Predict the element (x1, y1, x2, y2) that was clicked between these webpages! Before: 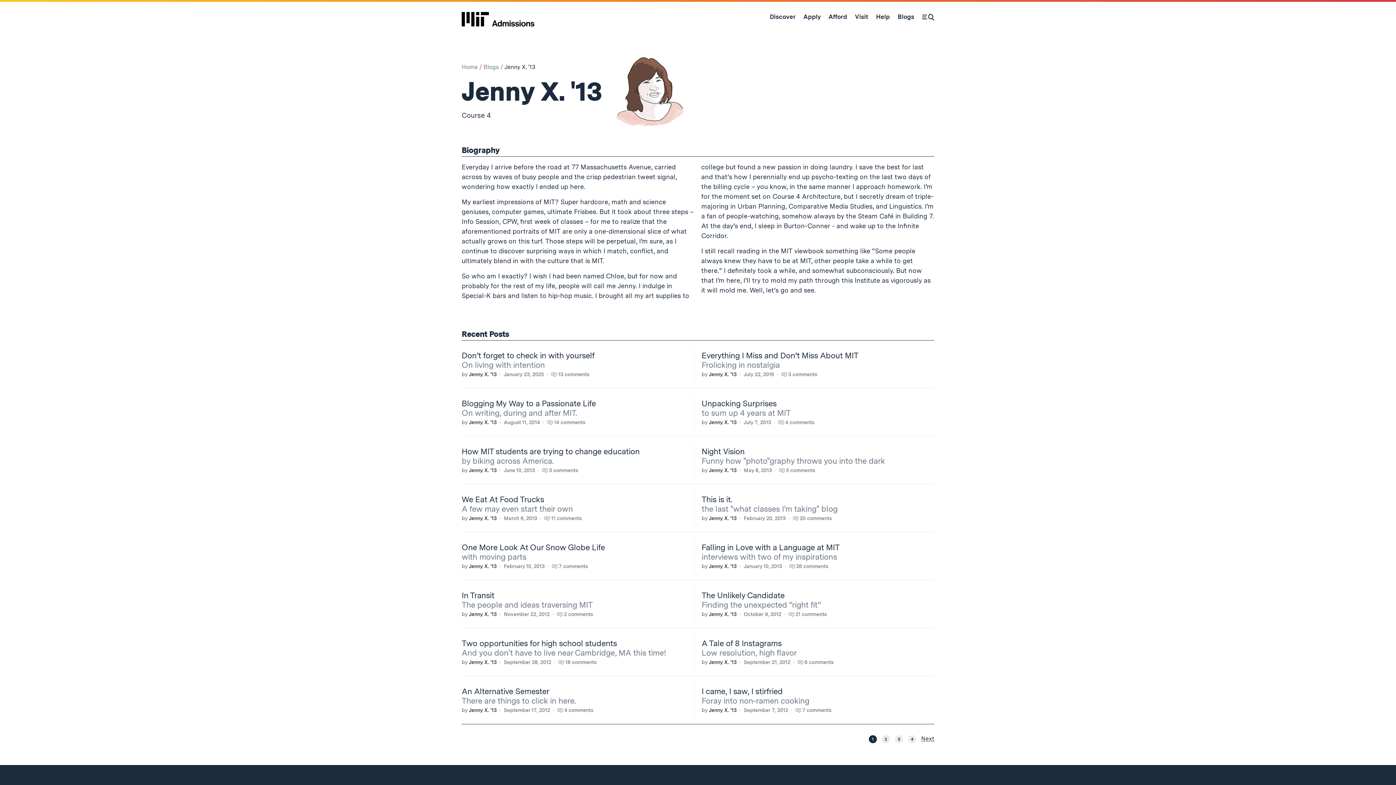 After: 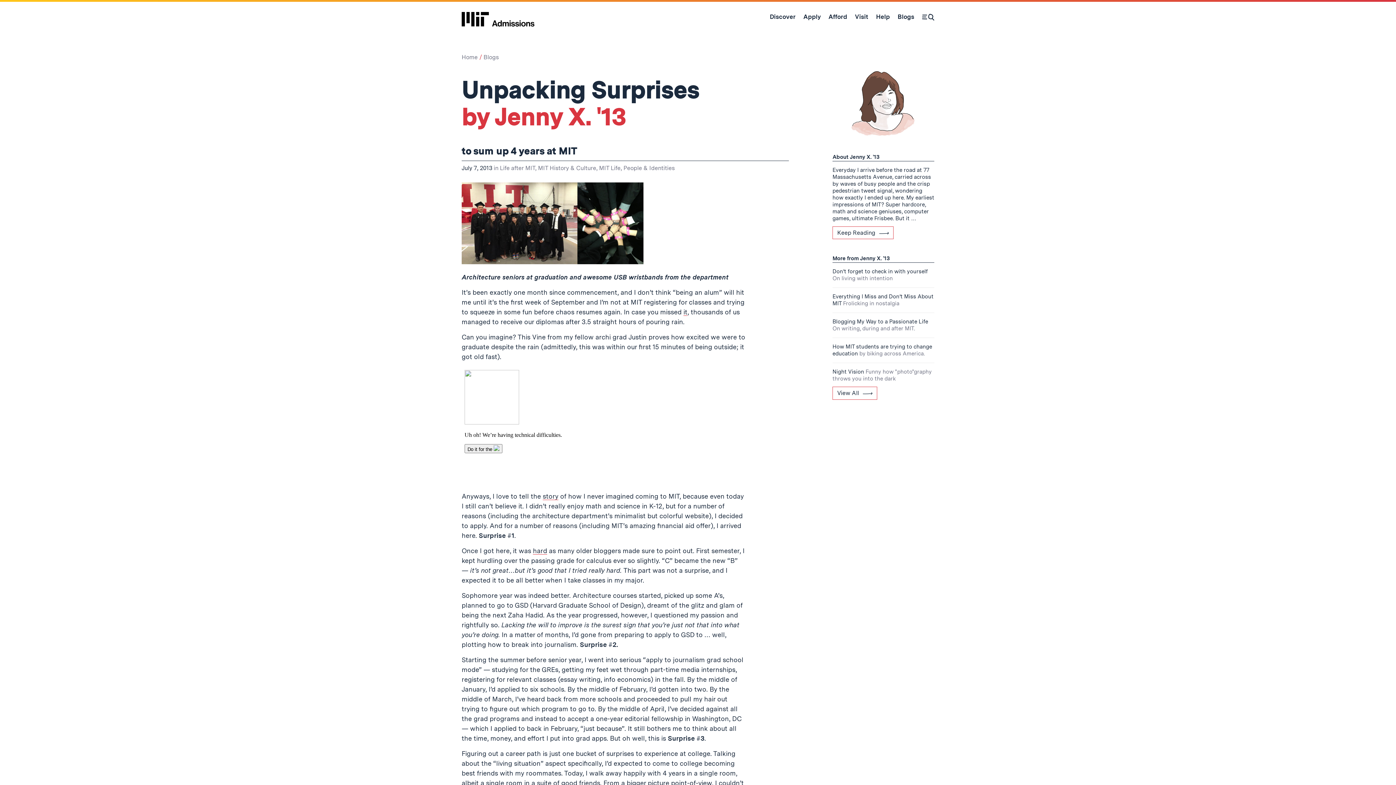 Action: bbox: (701, 399, 923, 417) label: Unpacking Surprises
to sum up 4 years at MIT